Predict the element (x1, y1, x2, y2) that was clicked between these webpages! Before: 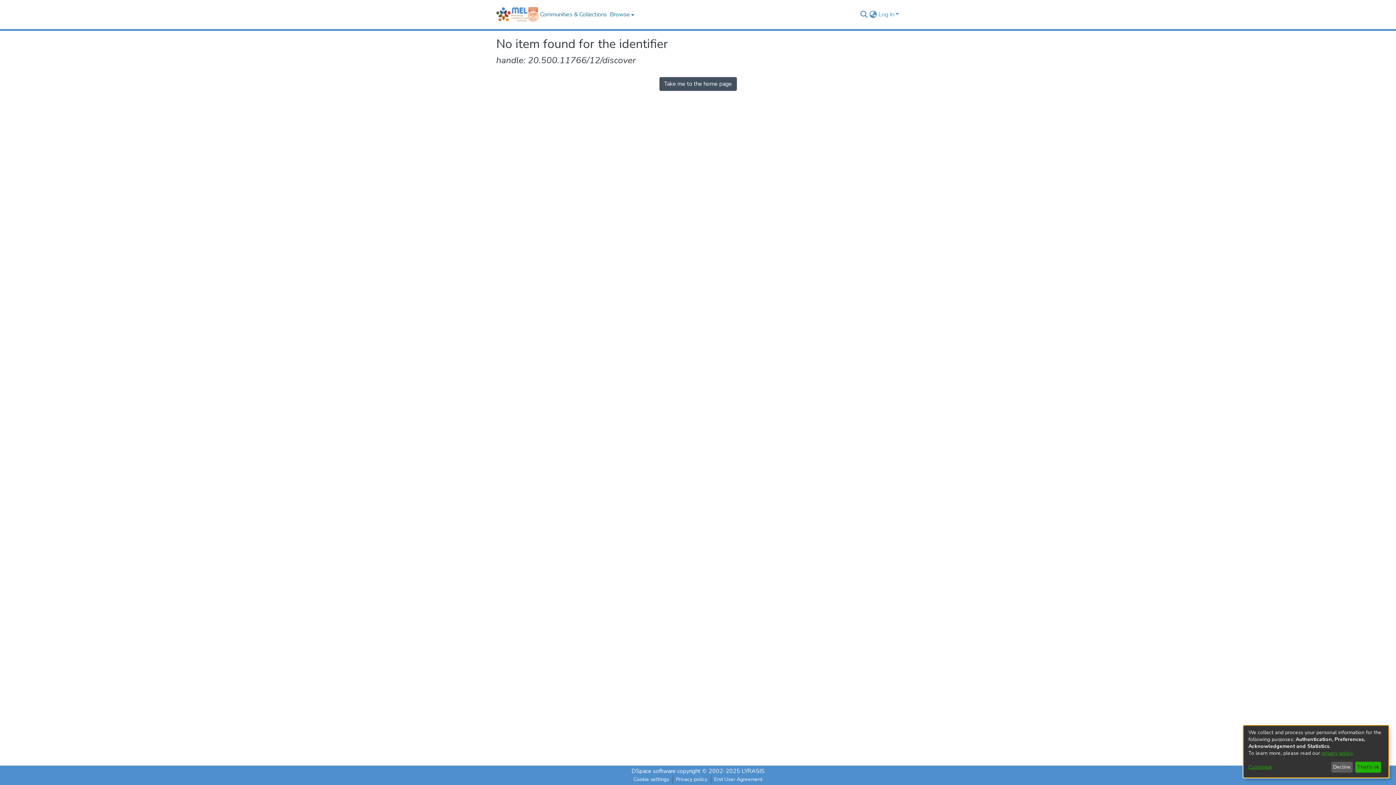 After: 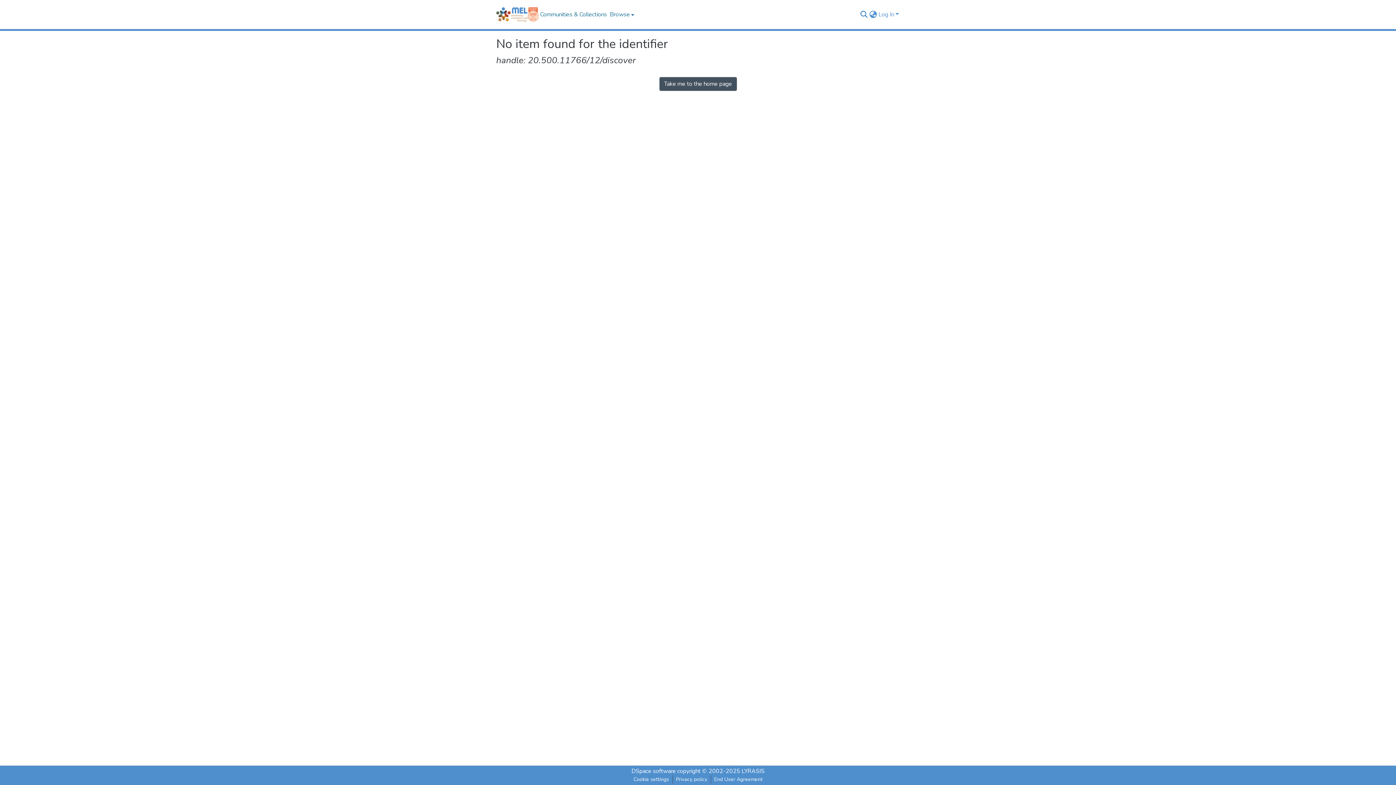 Action: bbox: (1331, 762, 1353, 773) label: Decline